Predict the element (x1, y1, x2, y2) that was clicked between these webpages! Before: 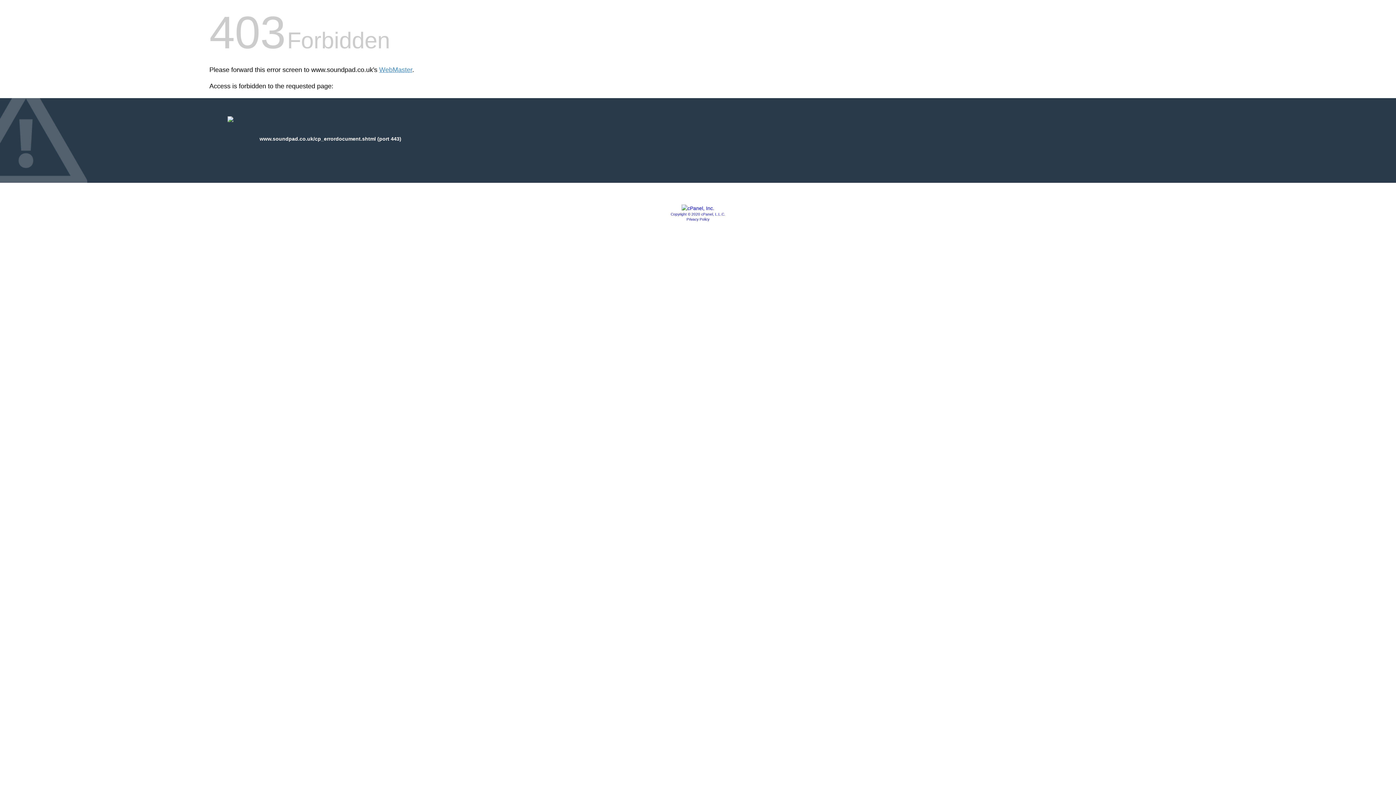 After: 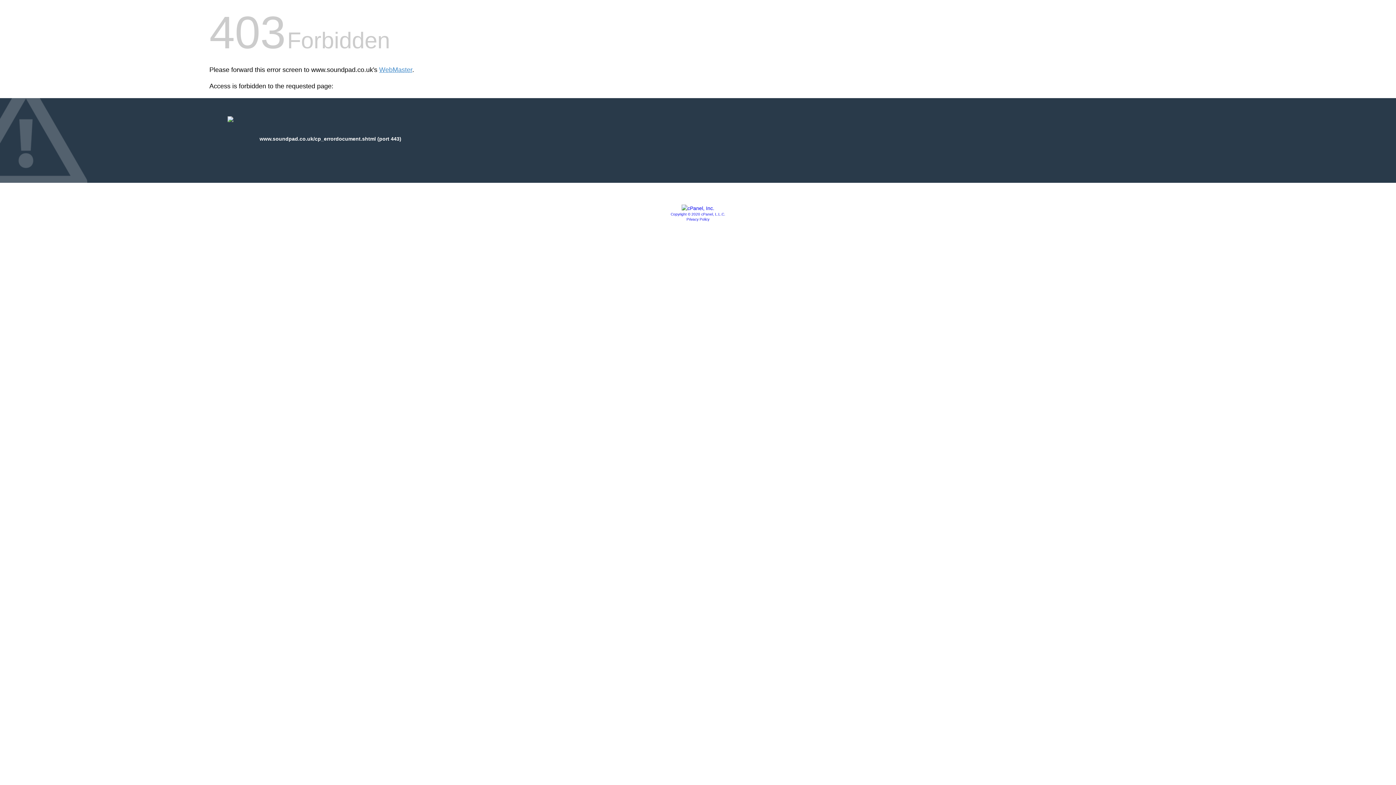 Action: bbox: (681, 205, 714, 211)